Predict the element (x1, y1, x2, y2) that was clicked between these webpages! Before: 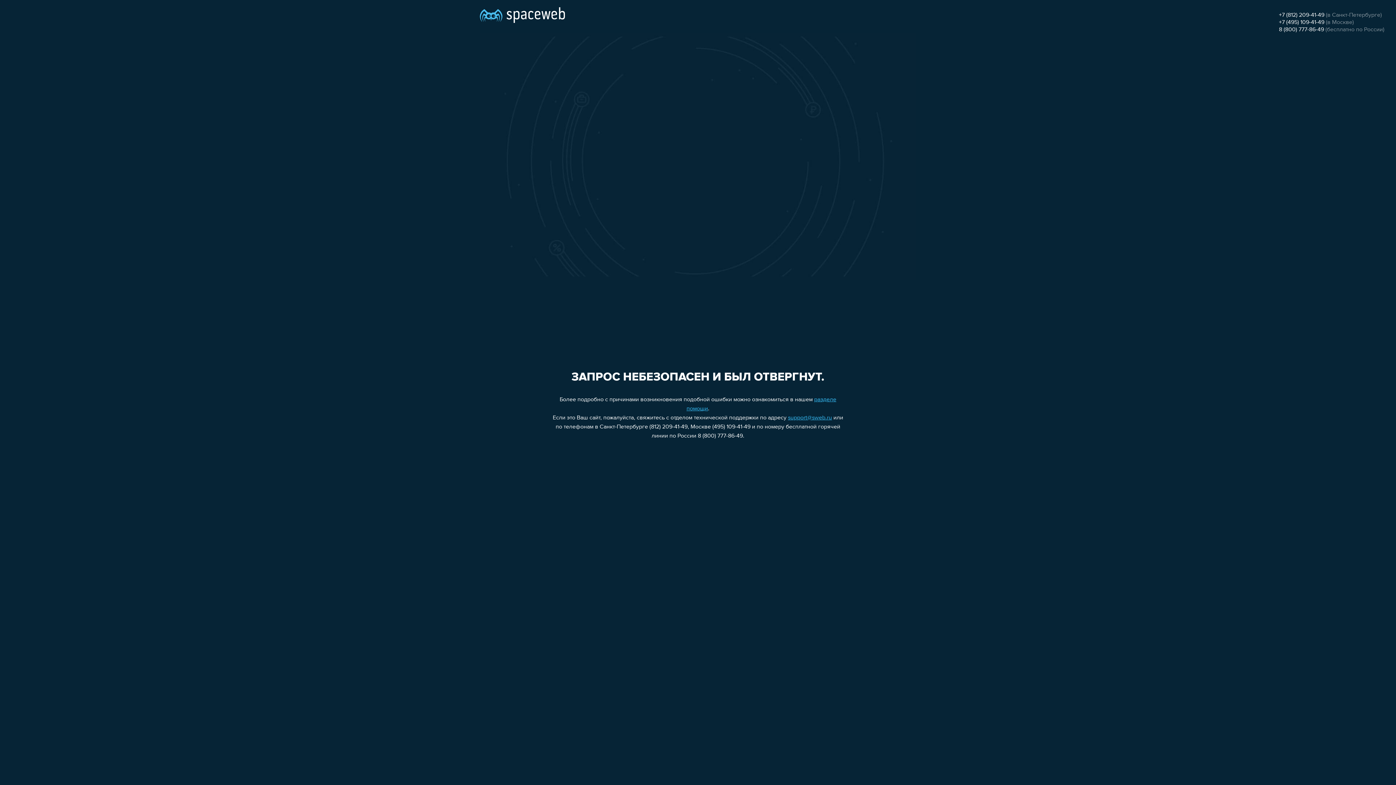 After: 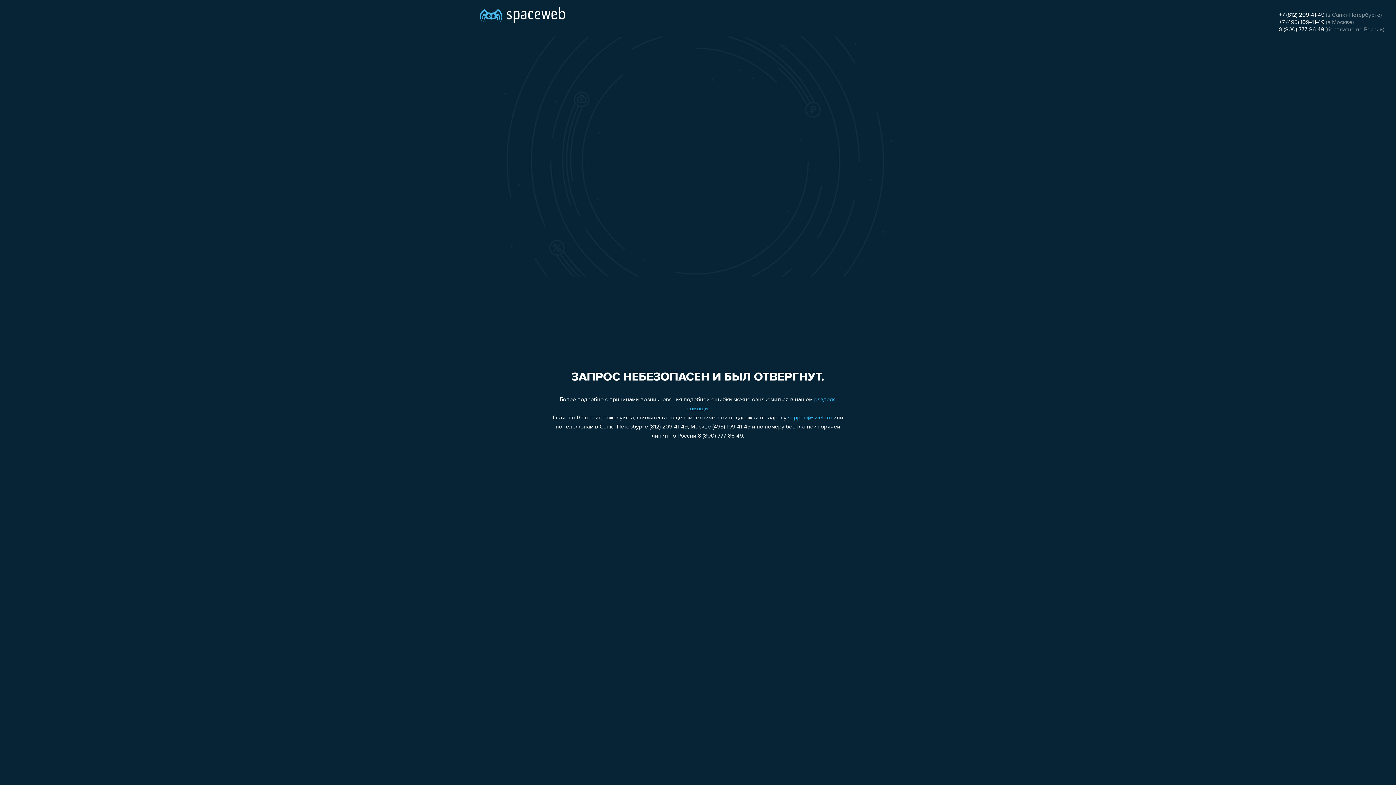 Action: label: support@sweb.ru bbox: (788, 415, 832, 421)